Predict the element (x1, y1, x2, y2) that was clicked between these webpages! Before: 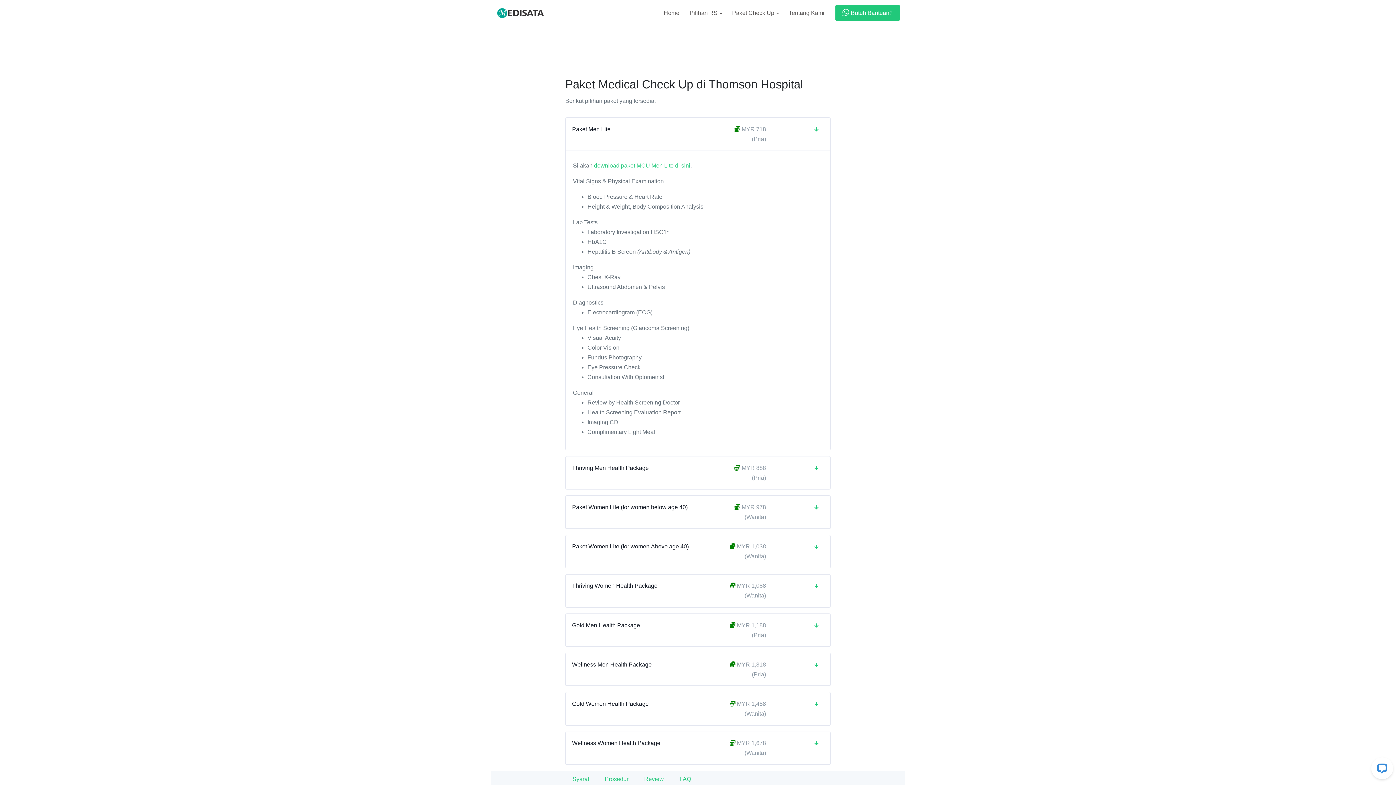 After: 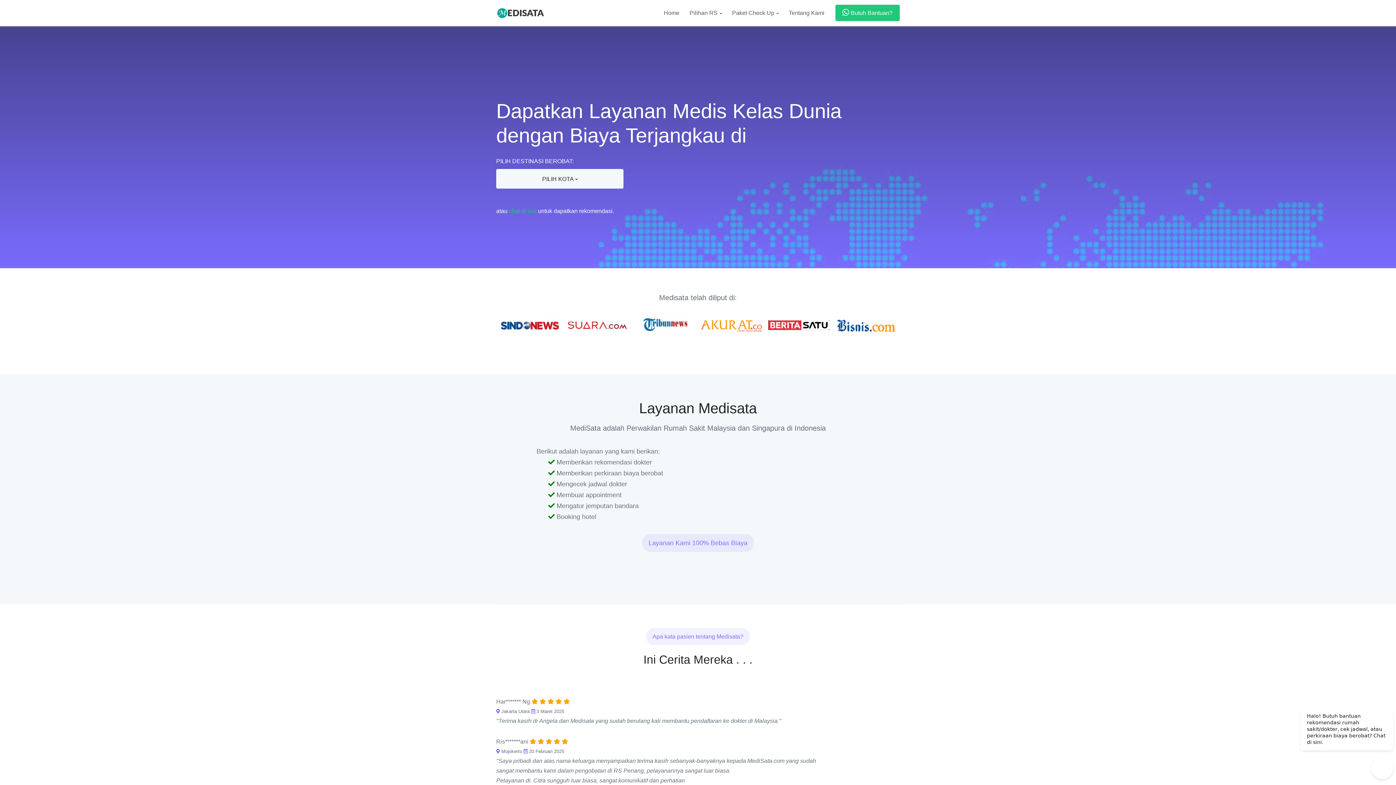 Action: bbox: (658, 0, 684, 25) label: Home